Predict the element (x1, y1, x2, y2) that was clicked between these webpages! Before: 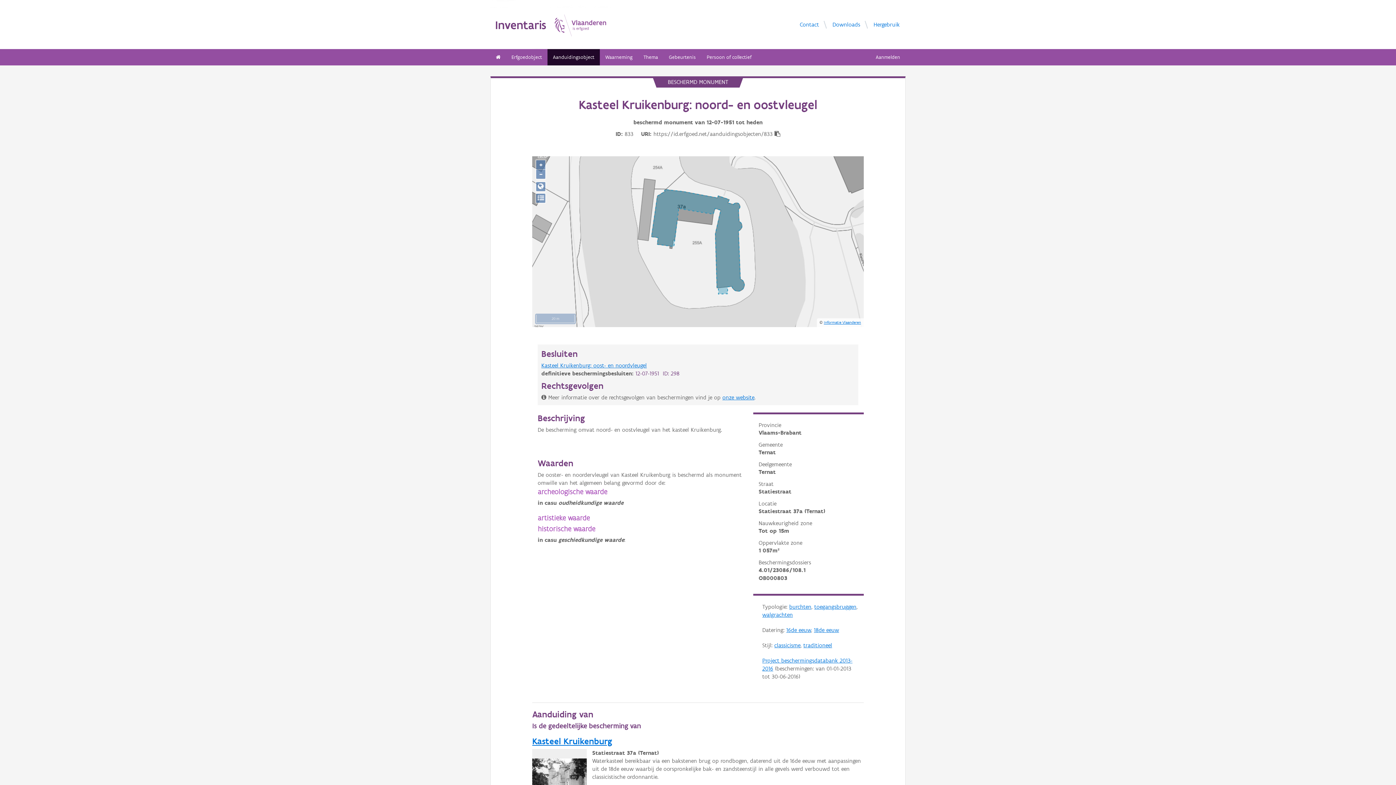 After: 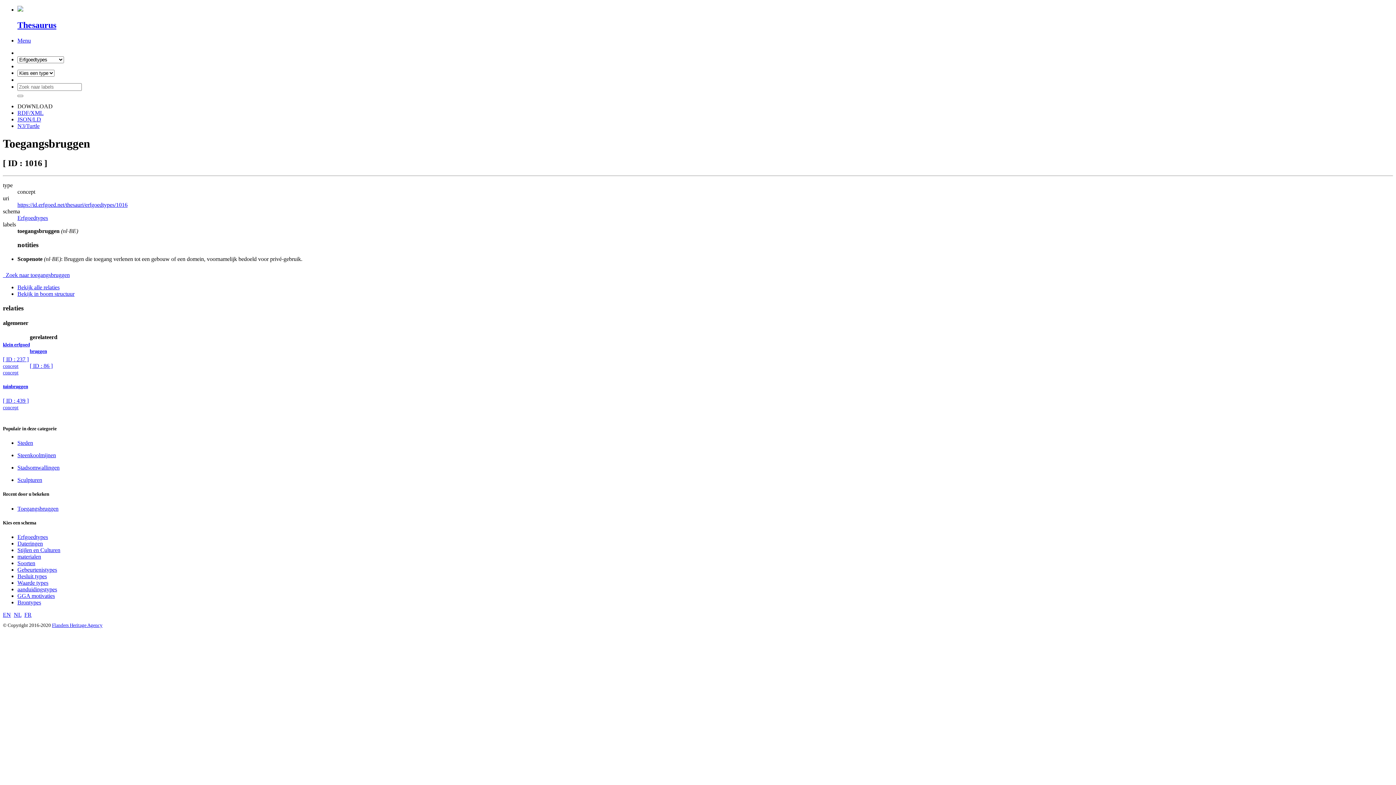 Action: bbox: (814, 603, 856, 610) label: toegangsbruggen